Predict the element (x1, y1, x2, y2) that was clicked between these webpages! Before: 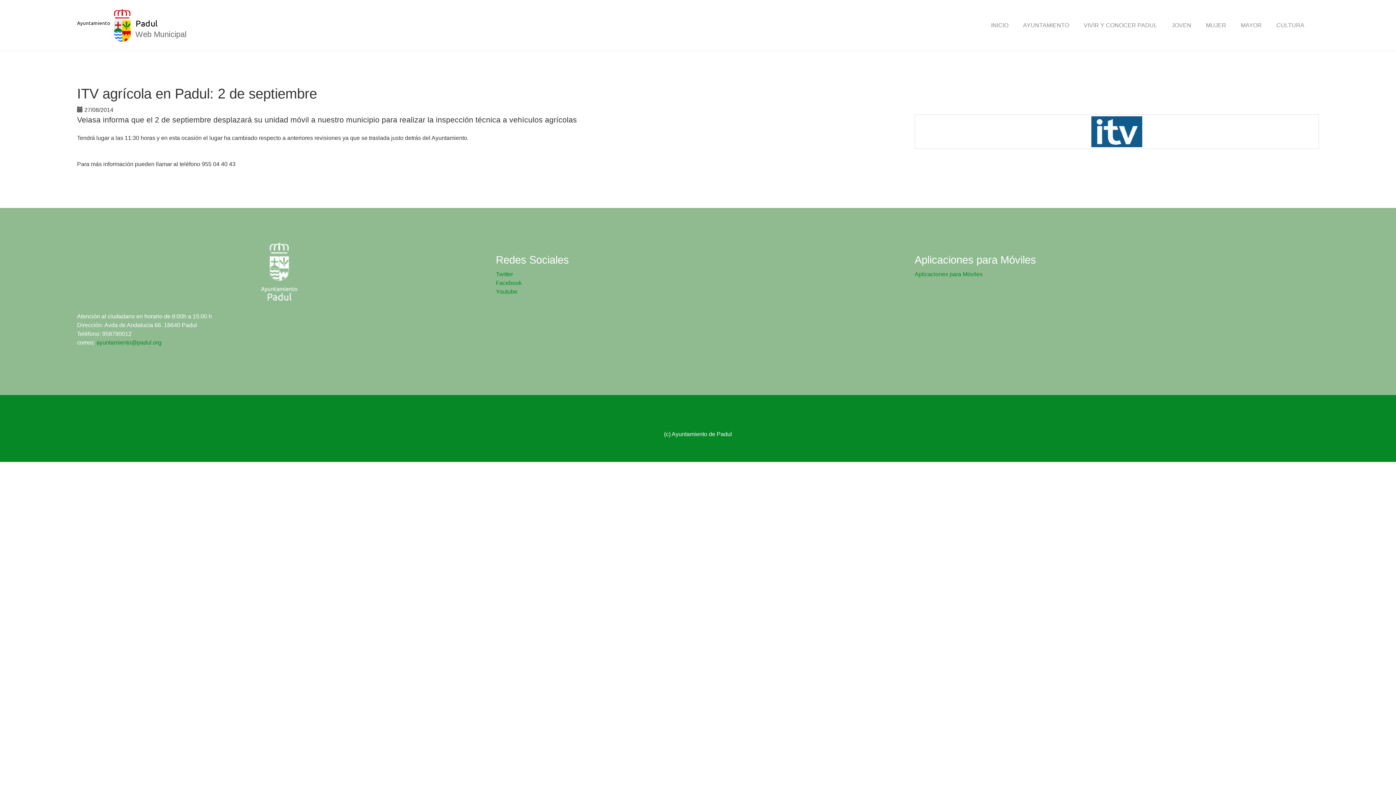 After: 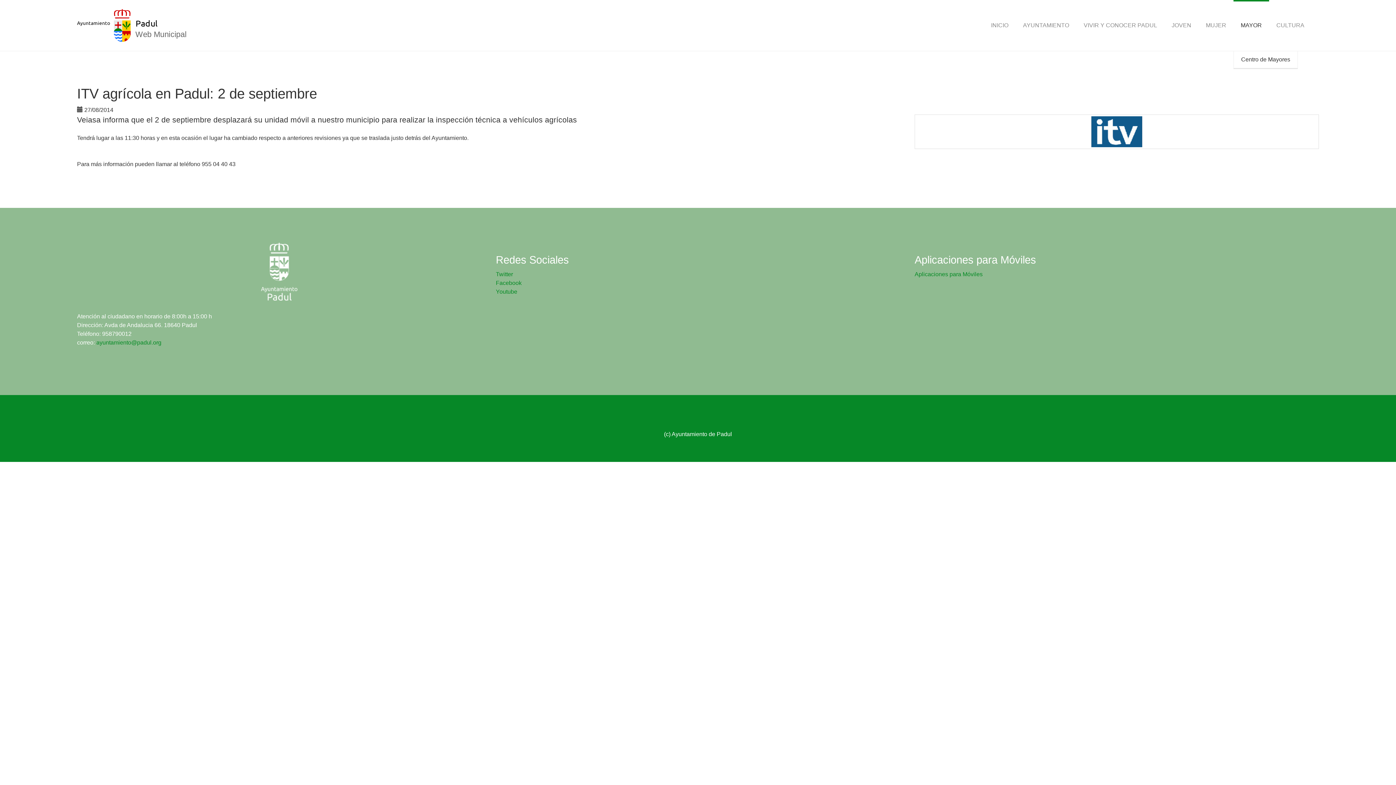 Action: bbox: (1233, 0, 1269, 50) label: MAYOR